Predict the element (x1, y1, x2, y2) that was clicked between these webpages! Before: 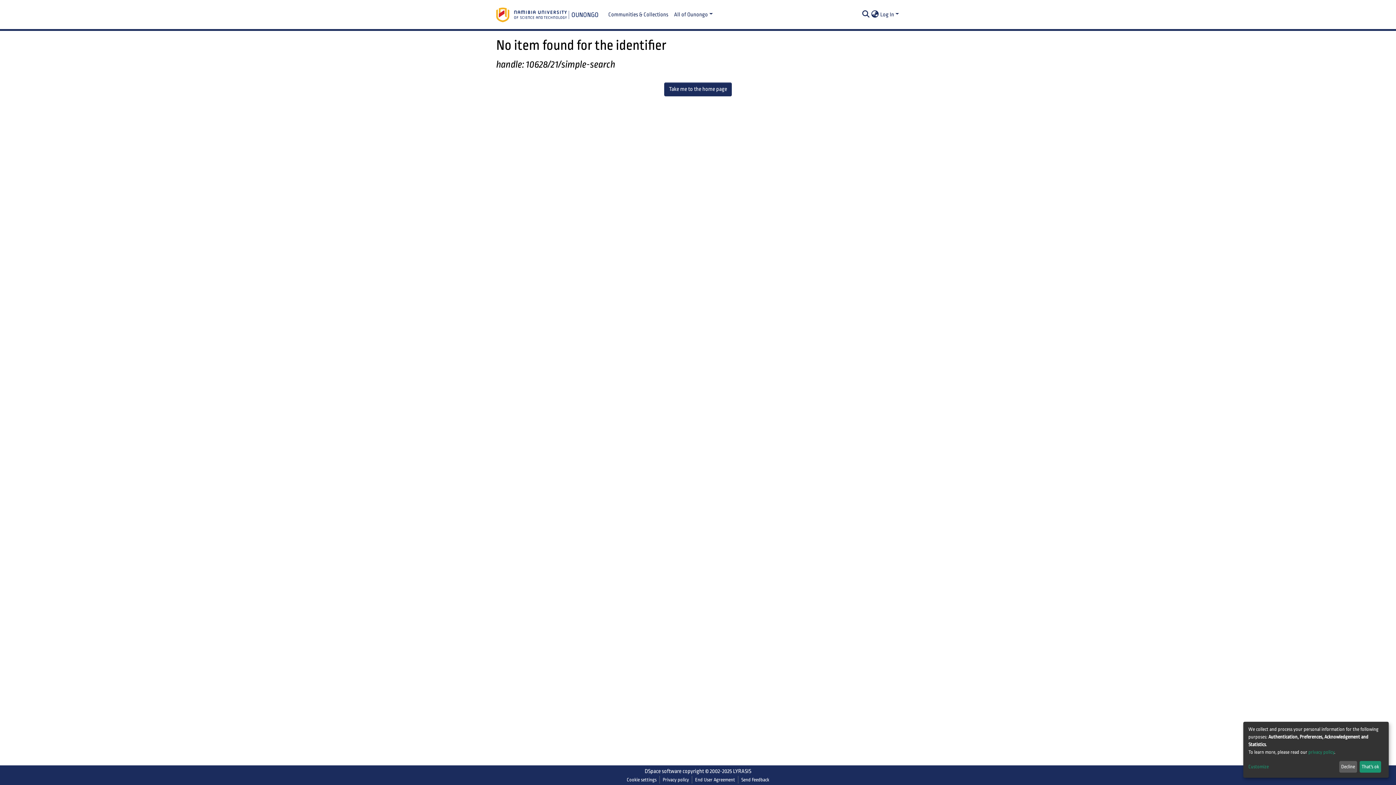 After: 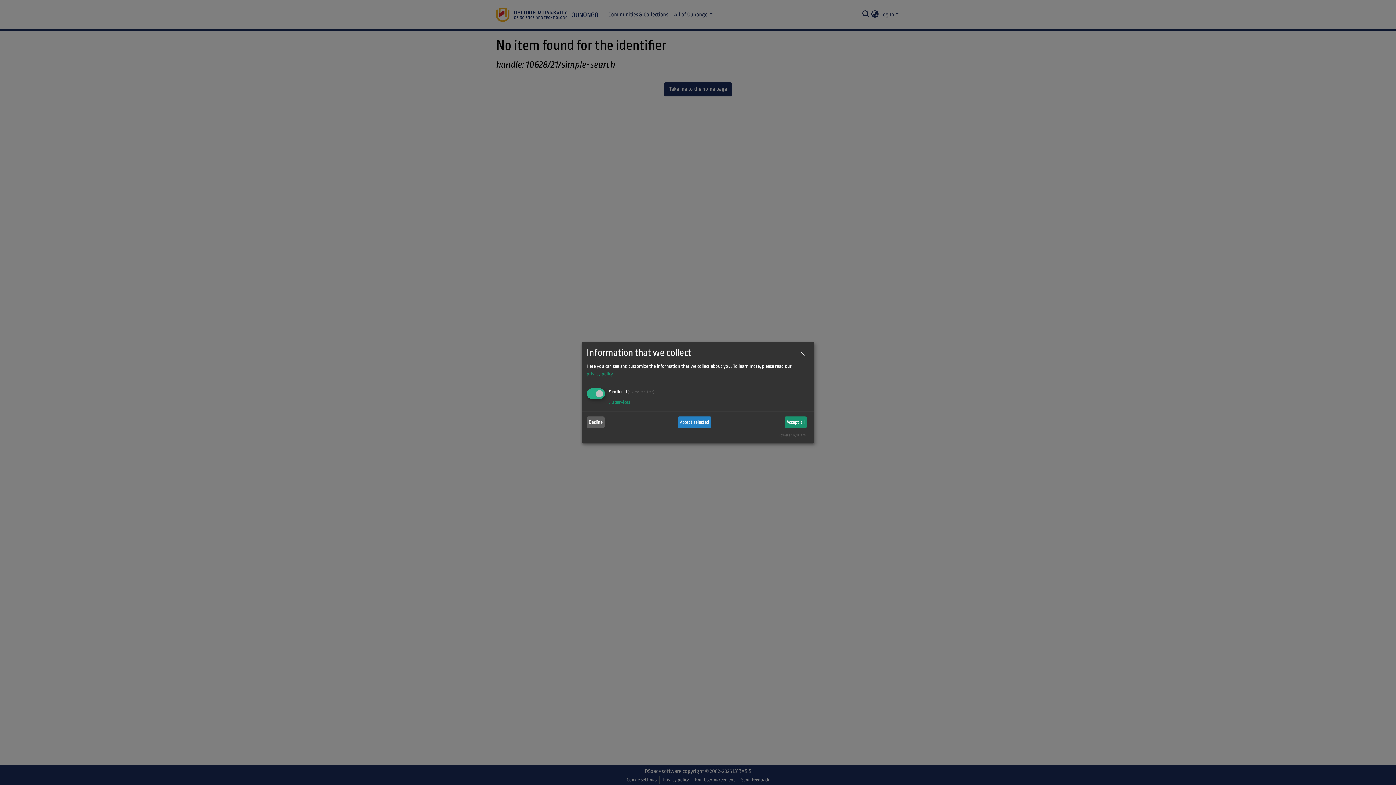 Action: label: Customize bbox: (1248, 763, 1336, 771)